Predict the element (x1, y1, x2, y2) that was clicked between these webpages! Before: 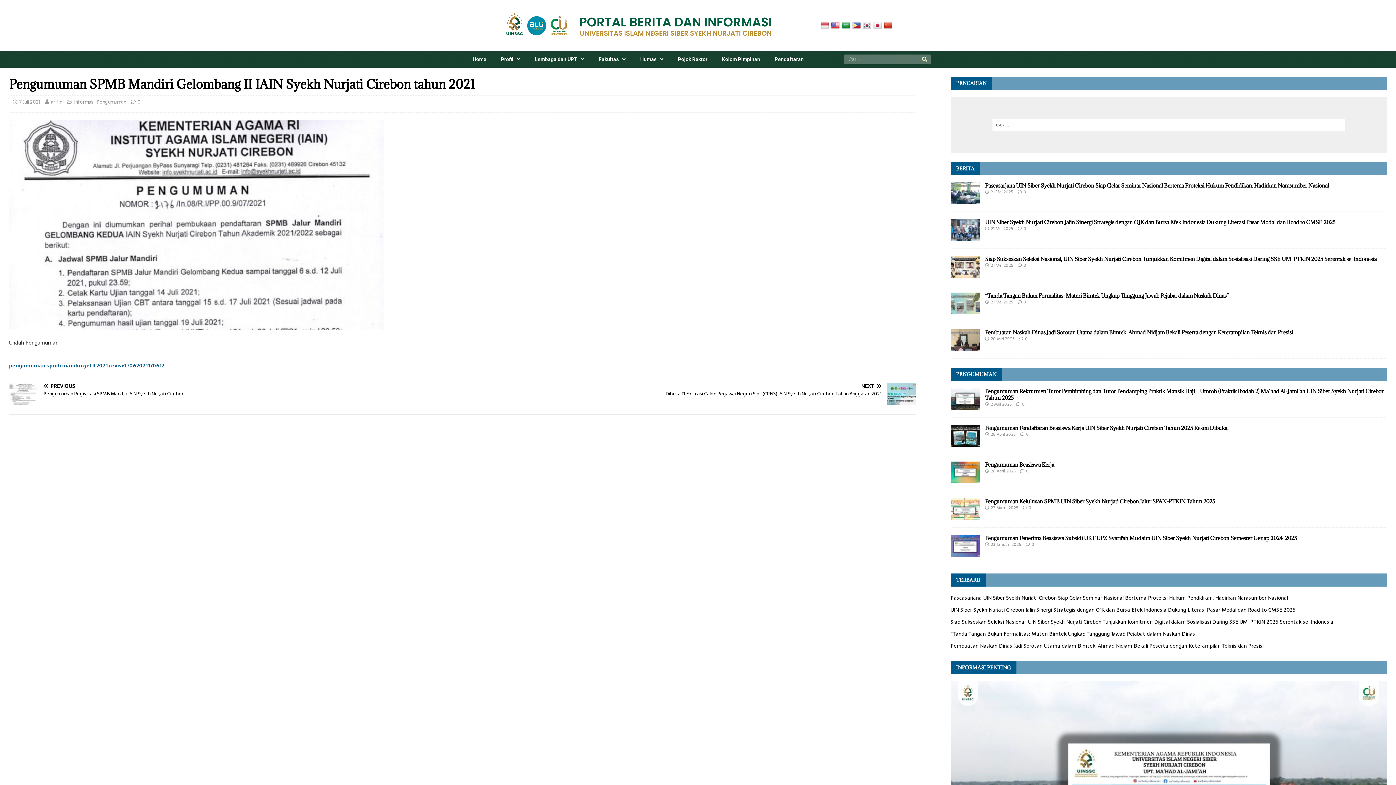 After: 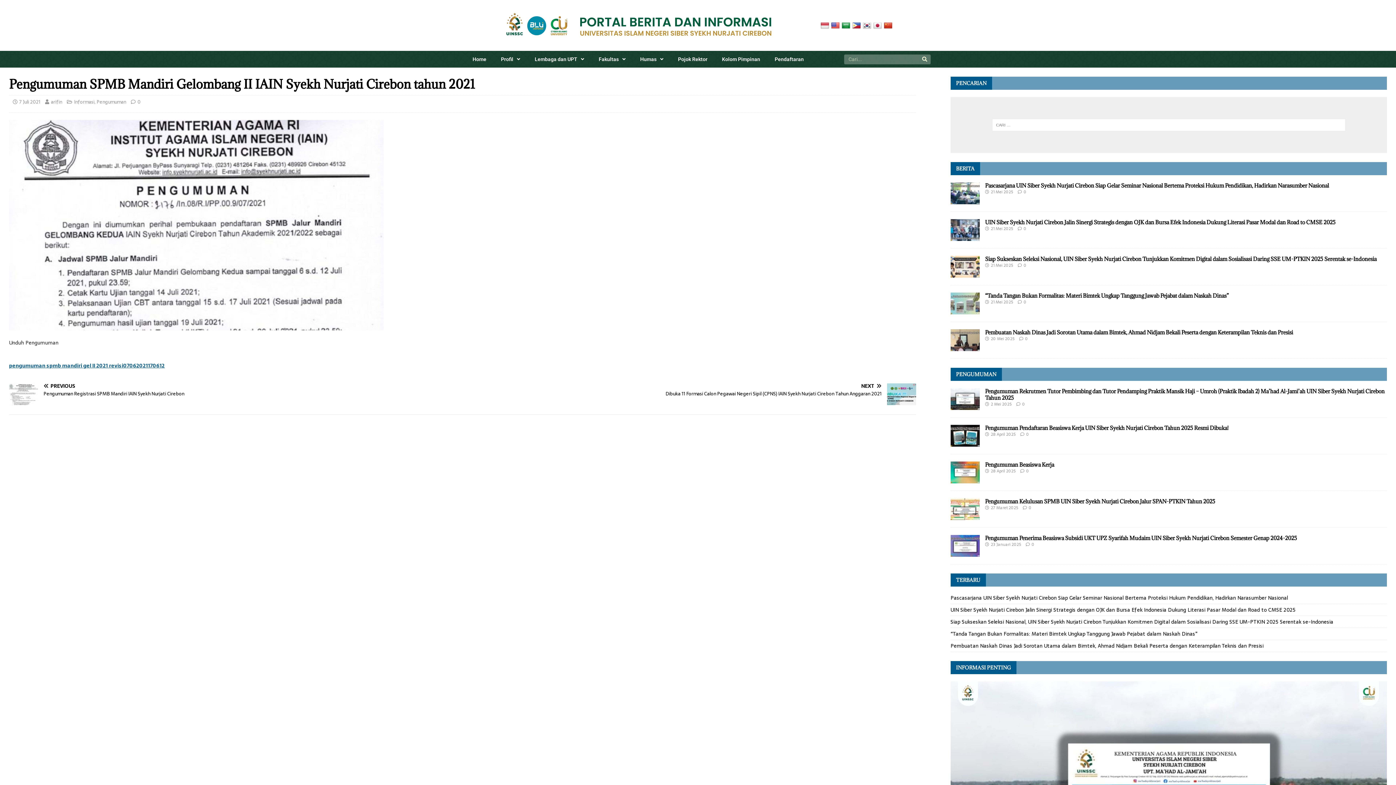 Action: label: pengumuman spmb mandiri gel II 2021 revisi07062021170612 bbox: (9, 361, 164, 369)